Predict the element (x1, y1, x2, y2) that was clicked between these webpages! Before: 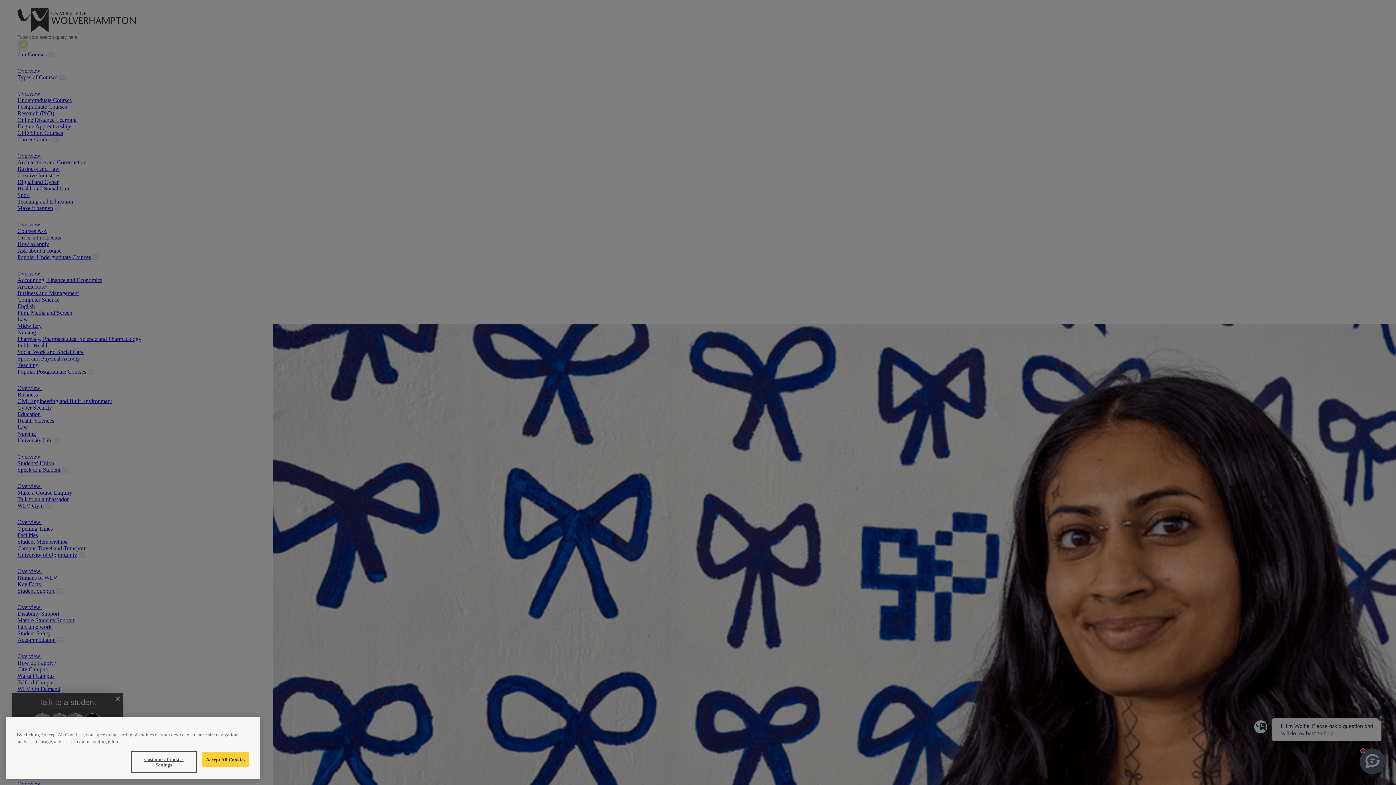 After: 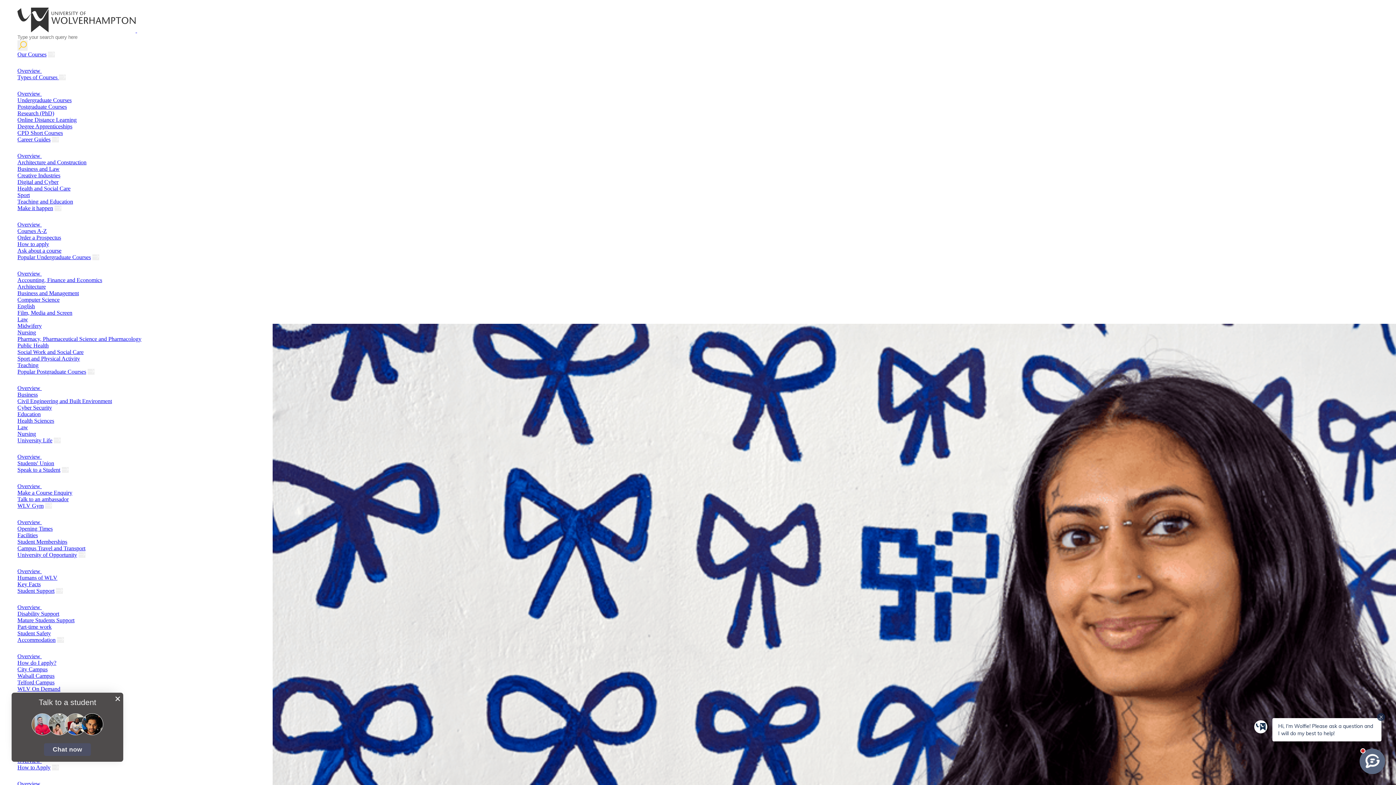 Action: label: Accept All Cookies bbox: (202, 752, 249, 767)